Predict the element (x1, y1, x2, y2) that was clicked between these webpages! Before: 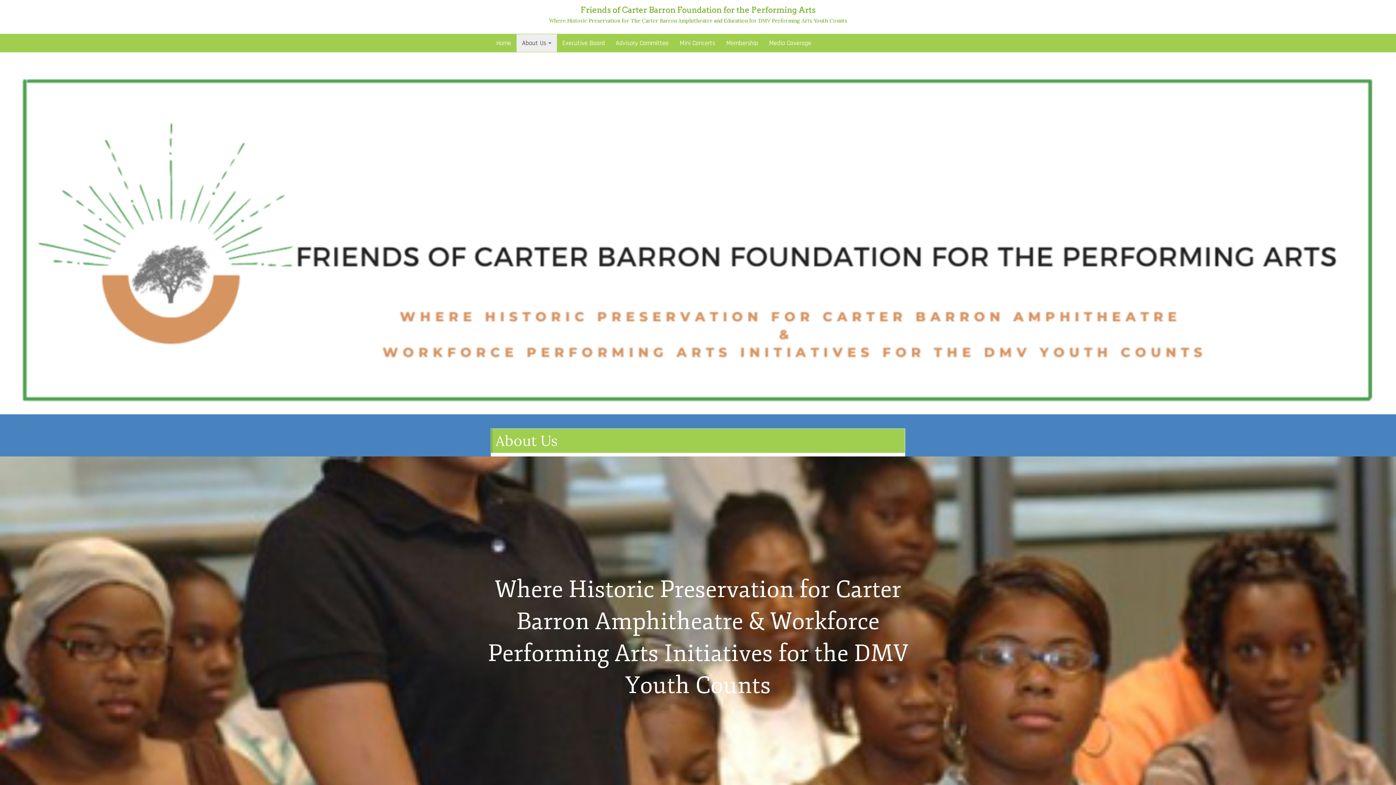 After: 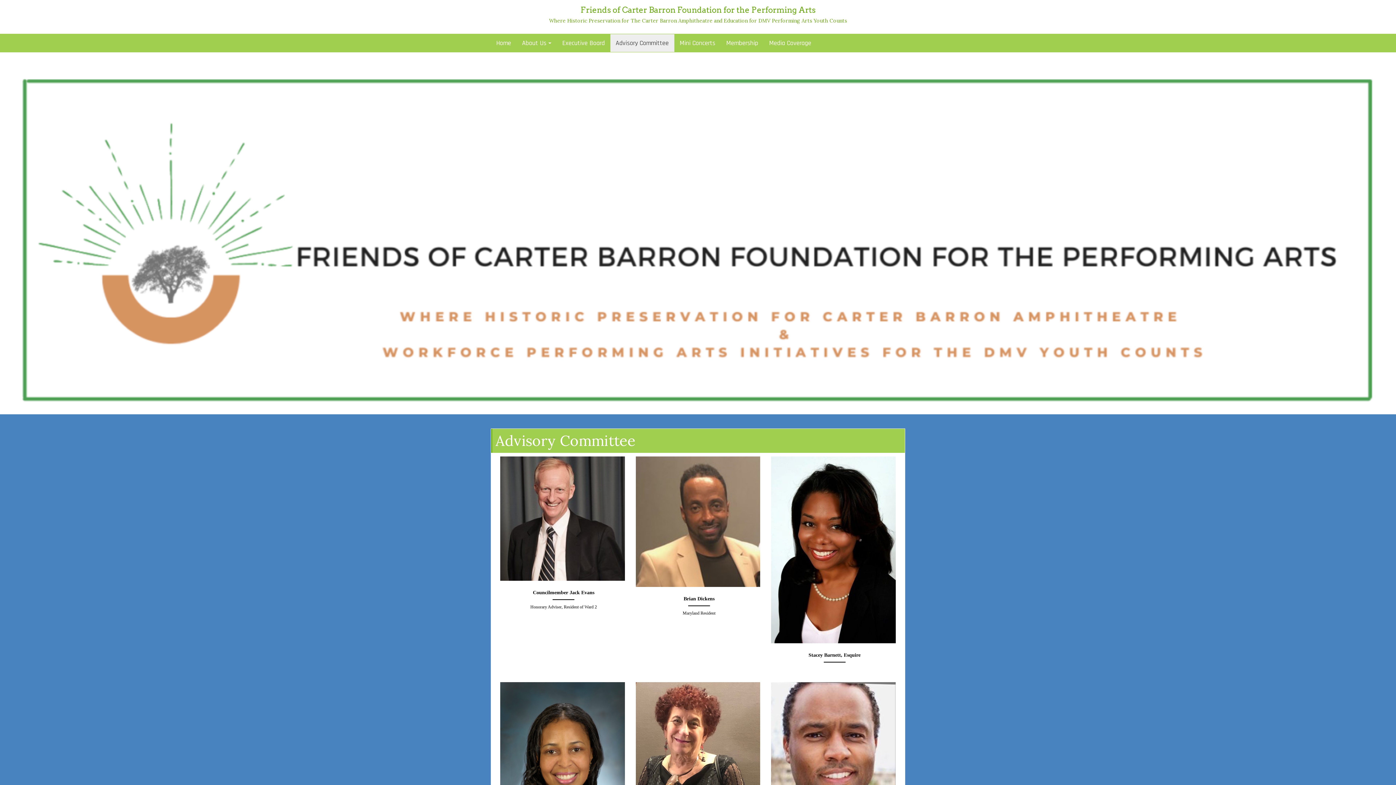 Action: label: Advisory Committee bbox: (610, 34, 674, 52)